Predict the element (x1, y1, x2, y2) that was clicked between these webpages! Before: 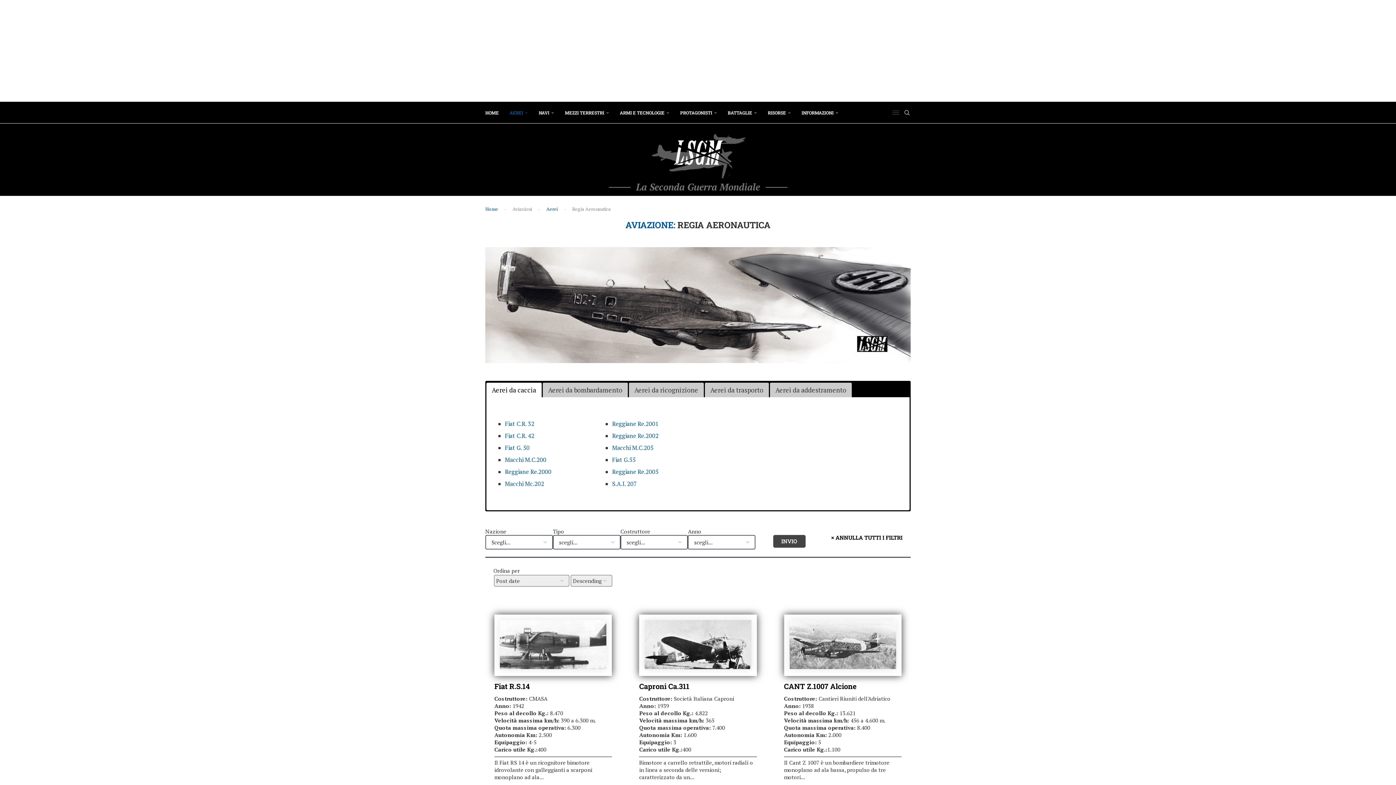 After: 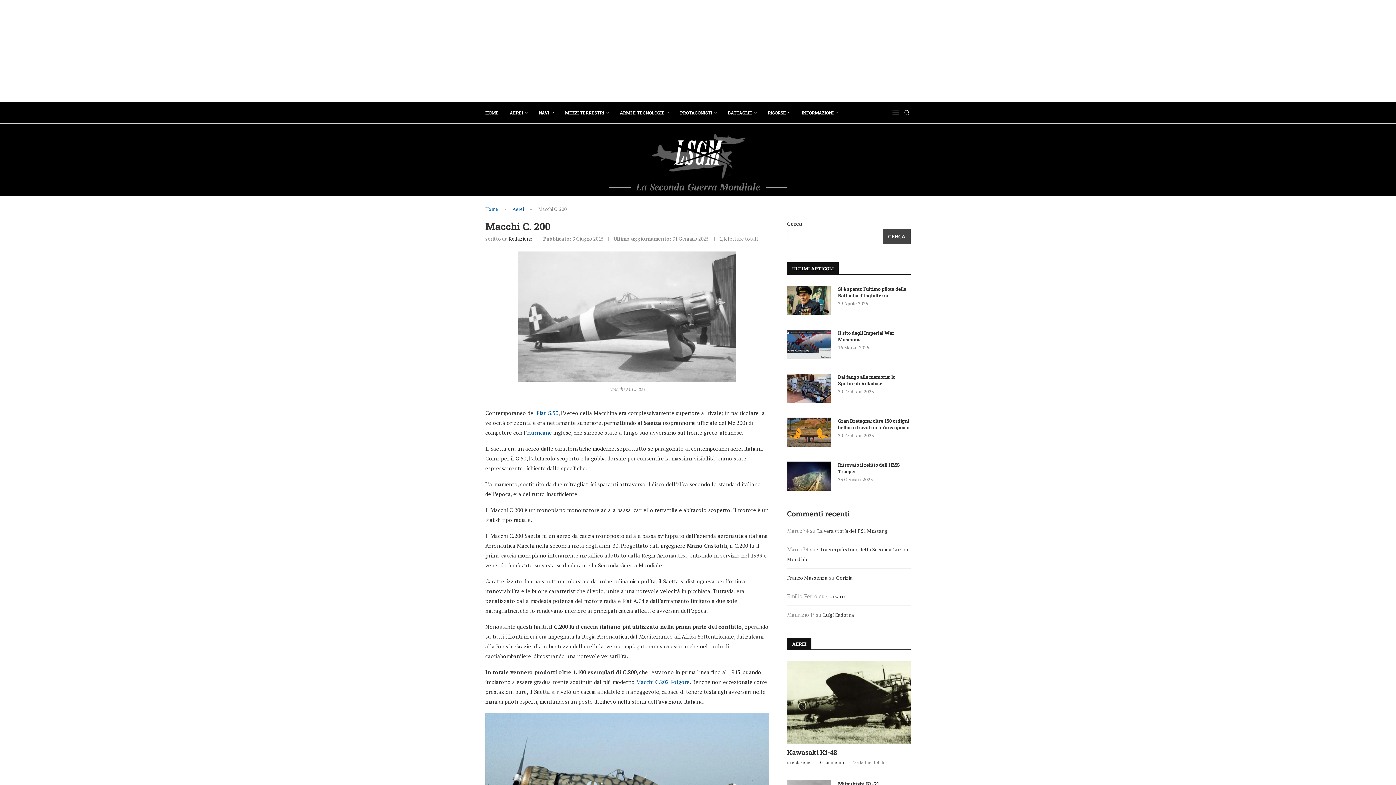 Action: bbox: (505, 456, 546, 464) label: Macchi M.C.200